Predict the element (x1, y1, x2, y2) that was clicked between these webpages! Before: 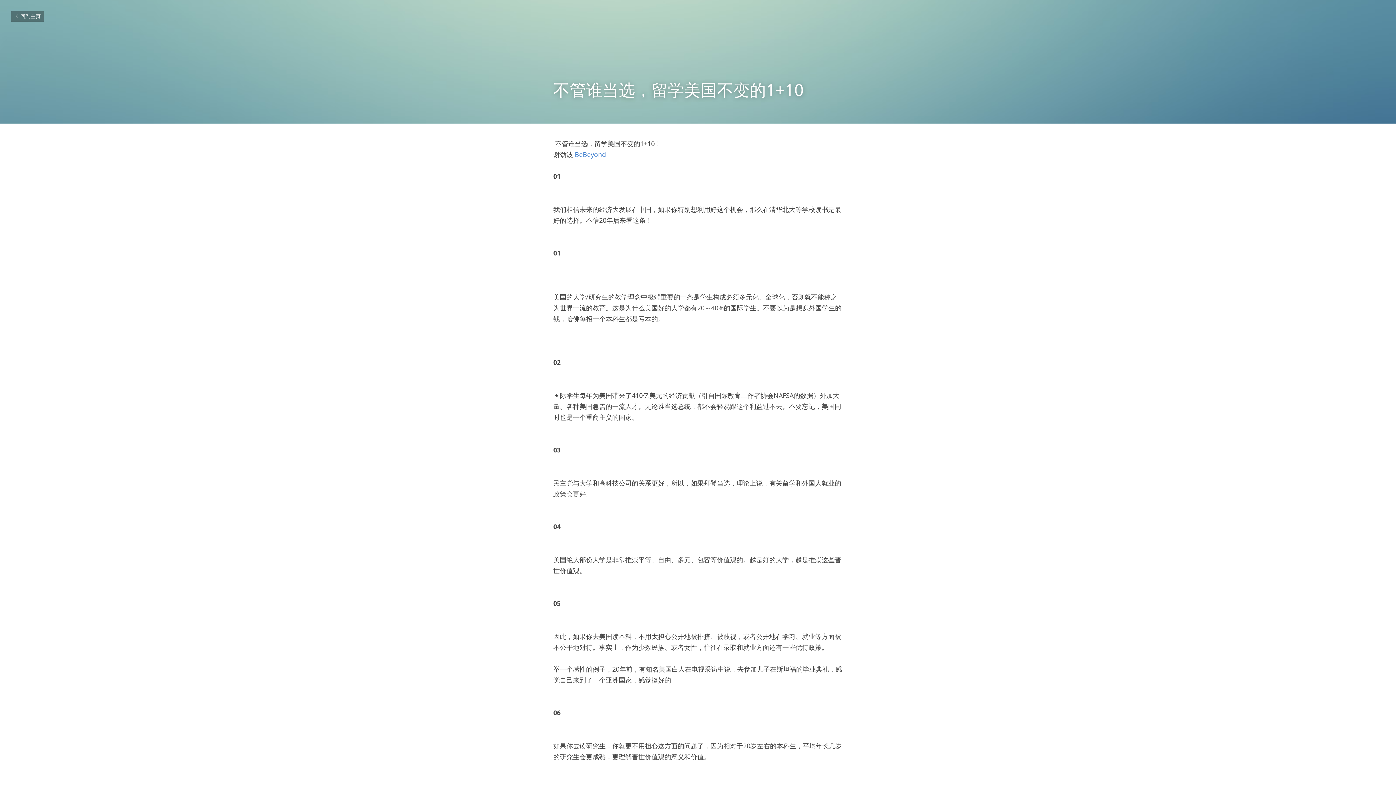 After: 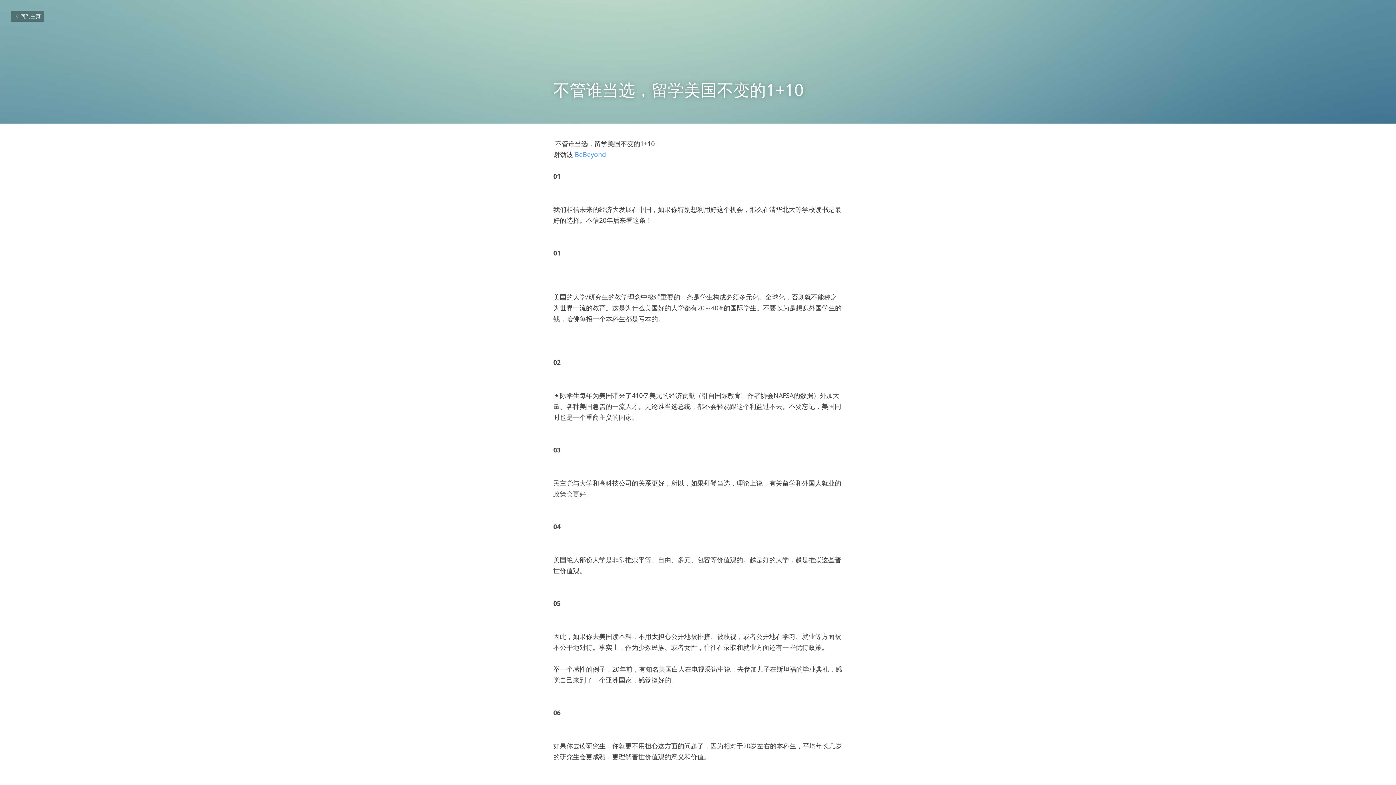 Action: bbox: (574, 150, 608, 158) label: BeBeyond 